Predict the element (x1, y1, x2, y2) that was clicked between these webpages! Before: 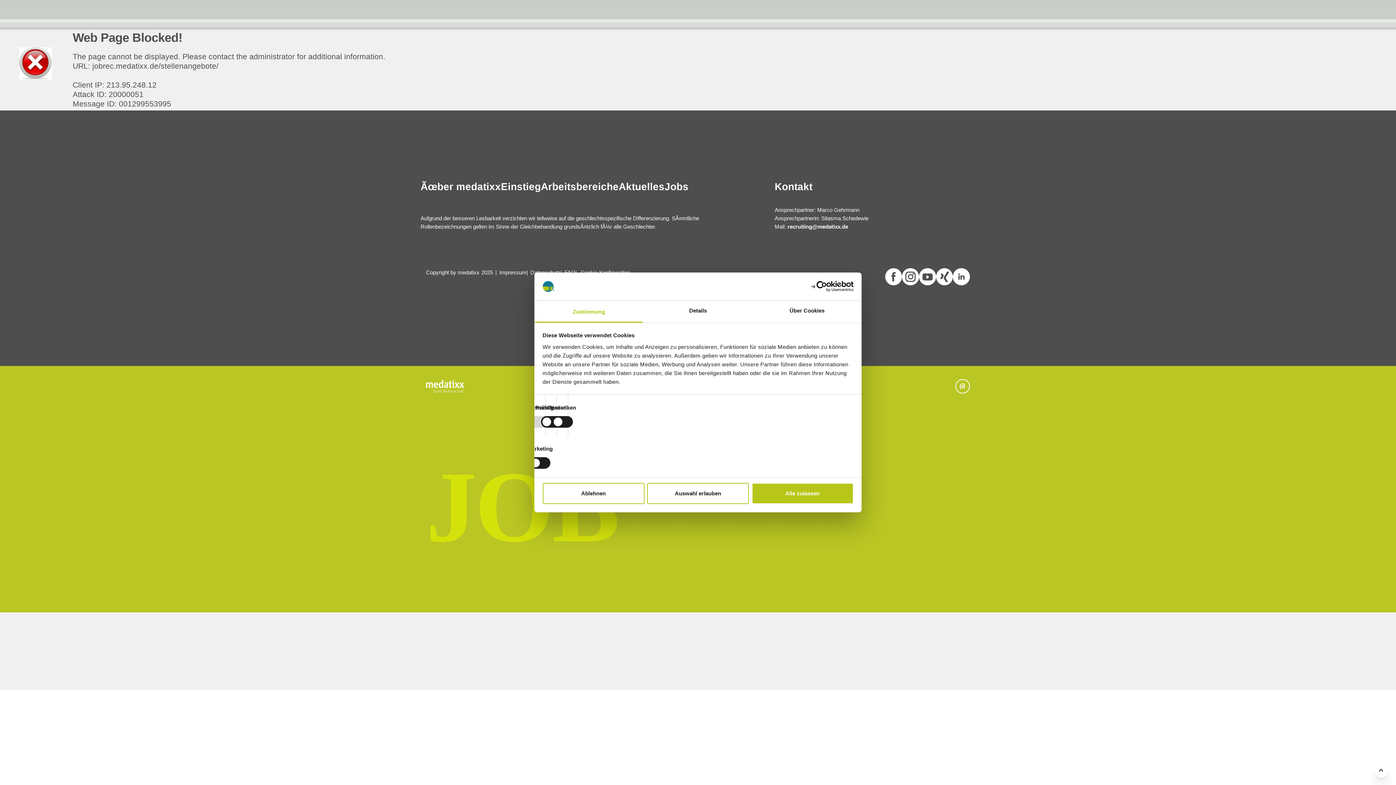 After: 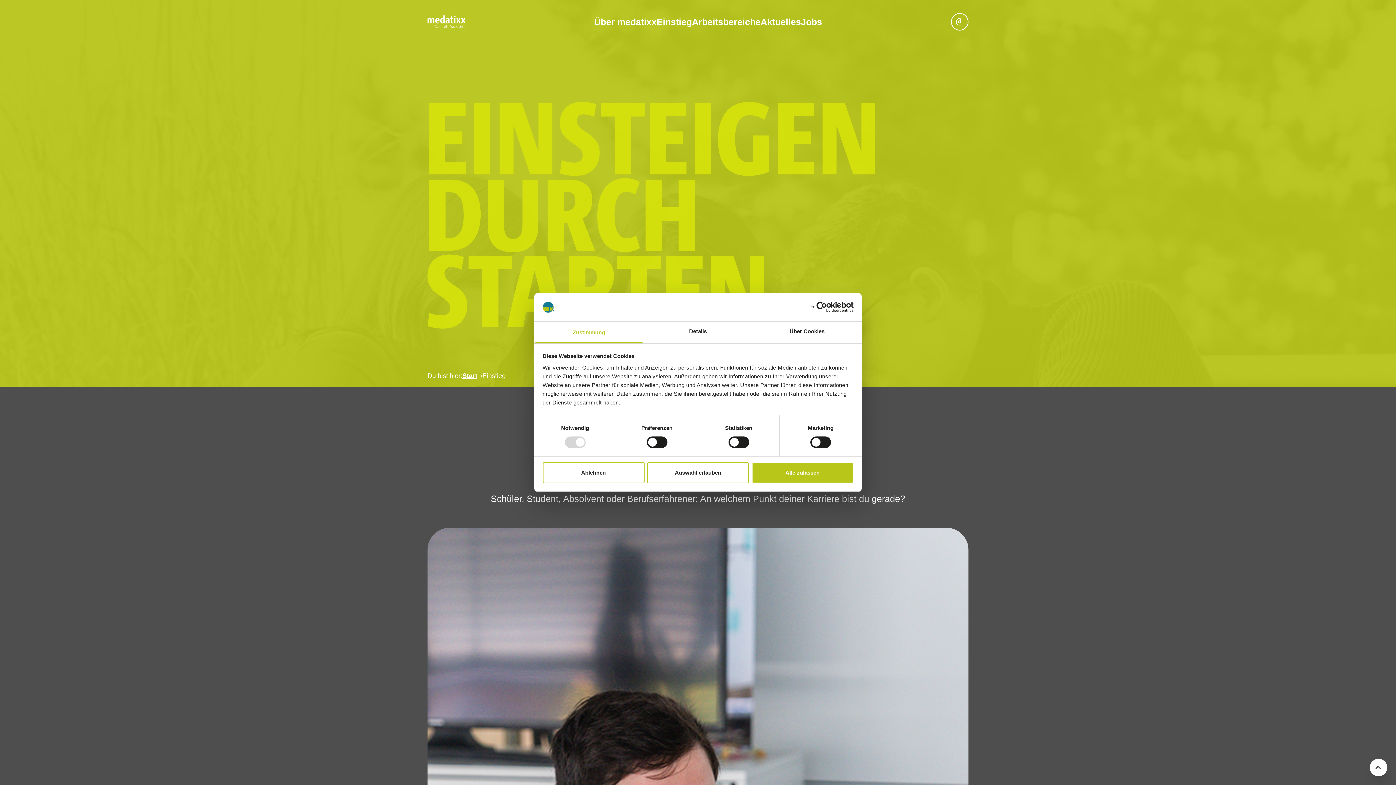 Action: bbox: (501, 181, 541, 192) label: Einstieg